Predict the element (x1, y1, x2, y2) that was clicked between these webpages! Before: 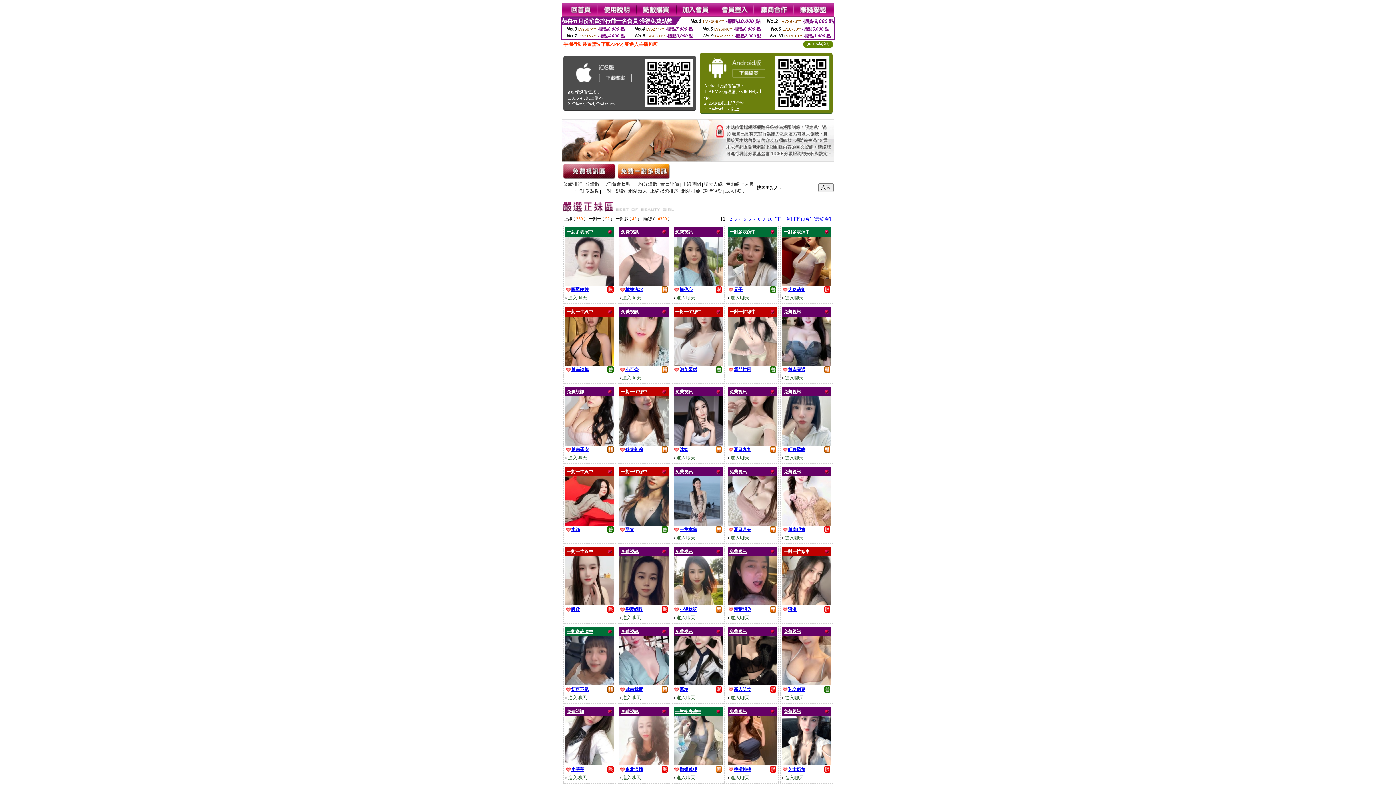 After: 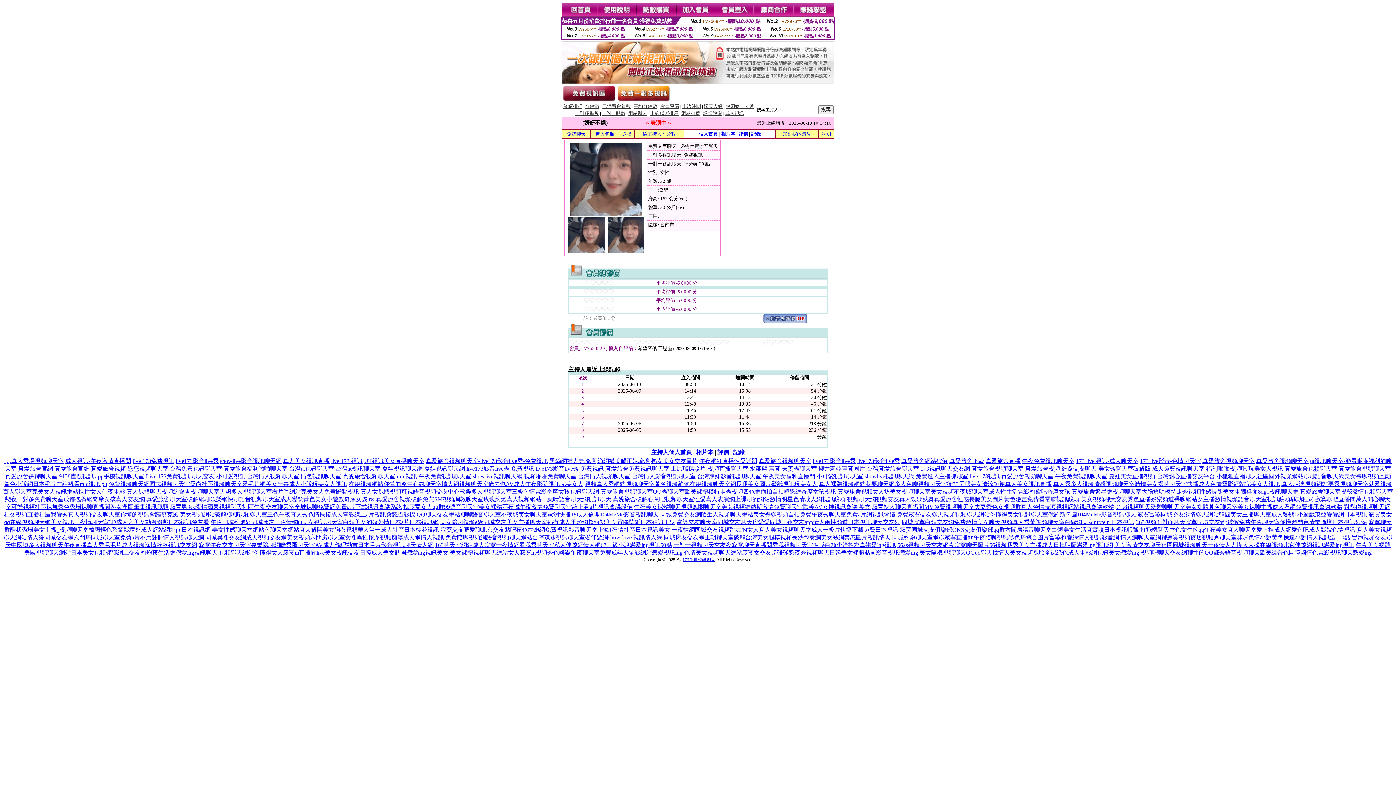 Action: bbox: (565, 680, 614, 686)